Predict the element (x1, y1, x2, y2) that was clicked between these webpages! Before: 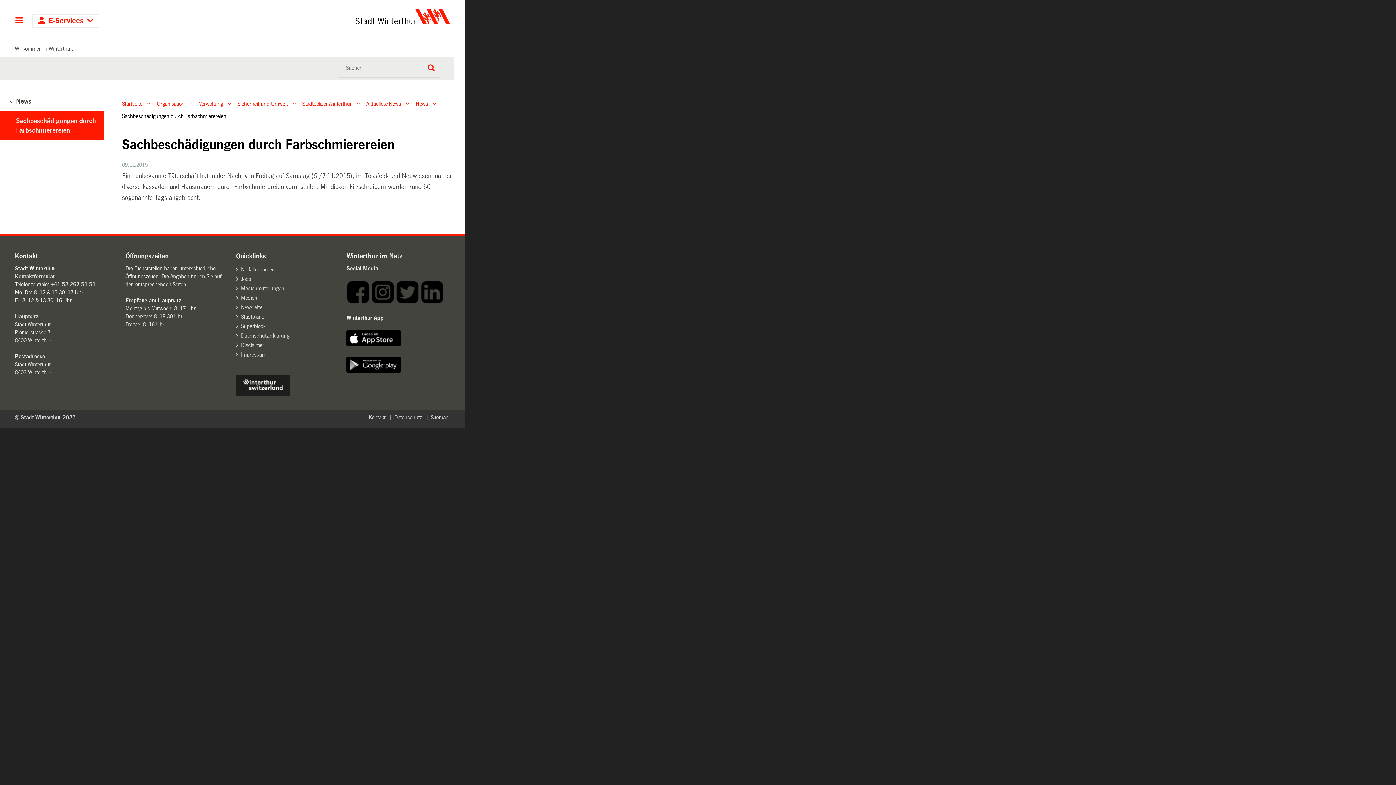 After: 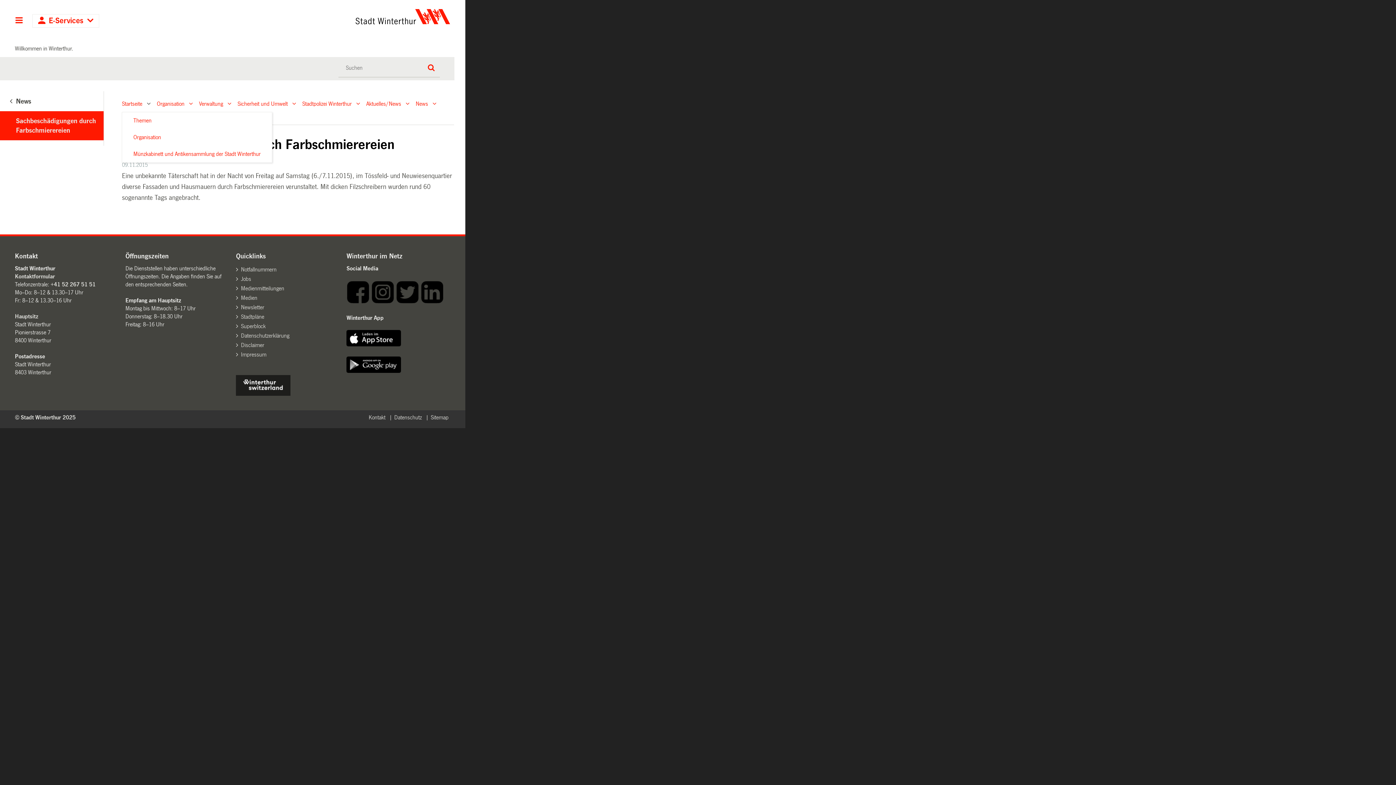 Action: label:   bbox: (143, 95, 155, 112)